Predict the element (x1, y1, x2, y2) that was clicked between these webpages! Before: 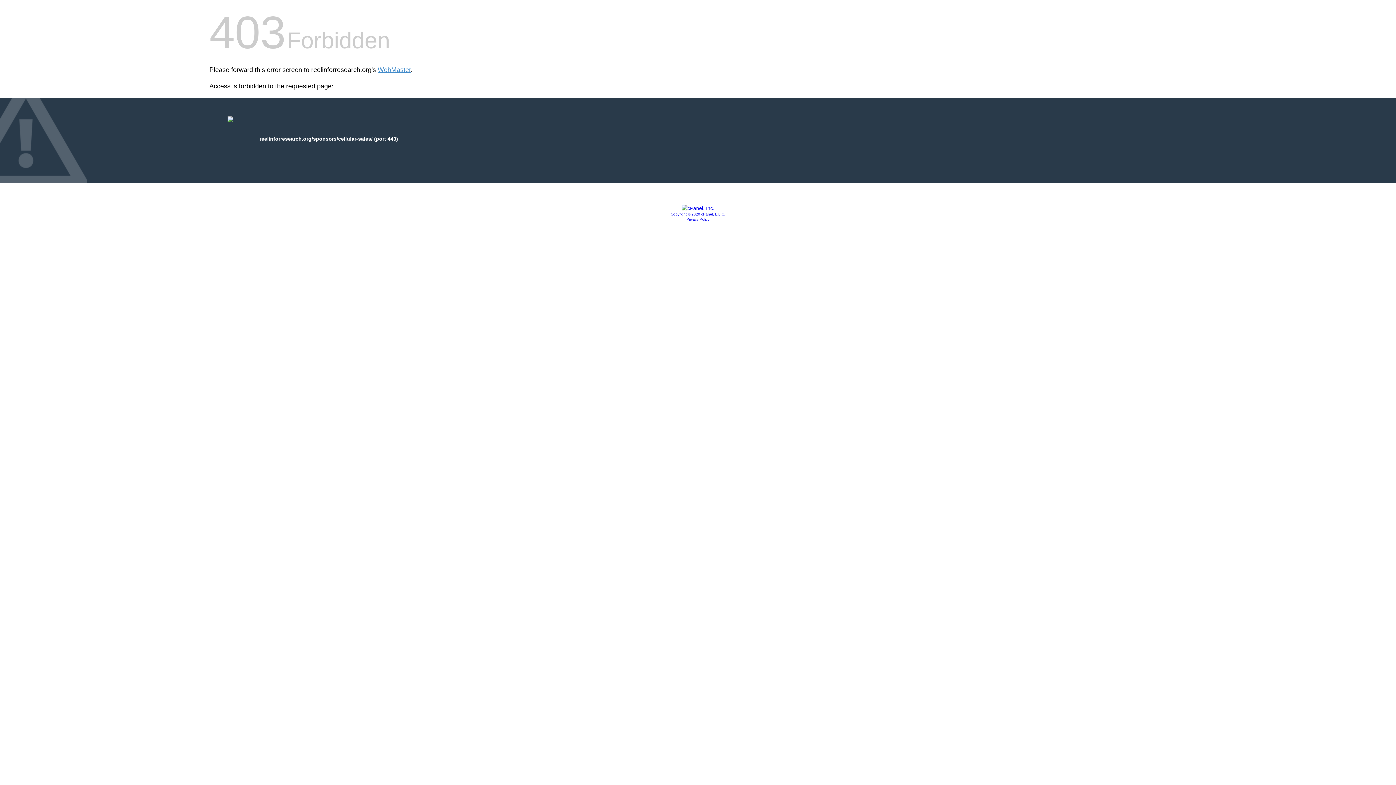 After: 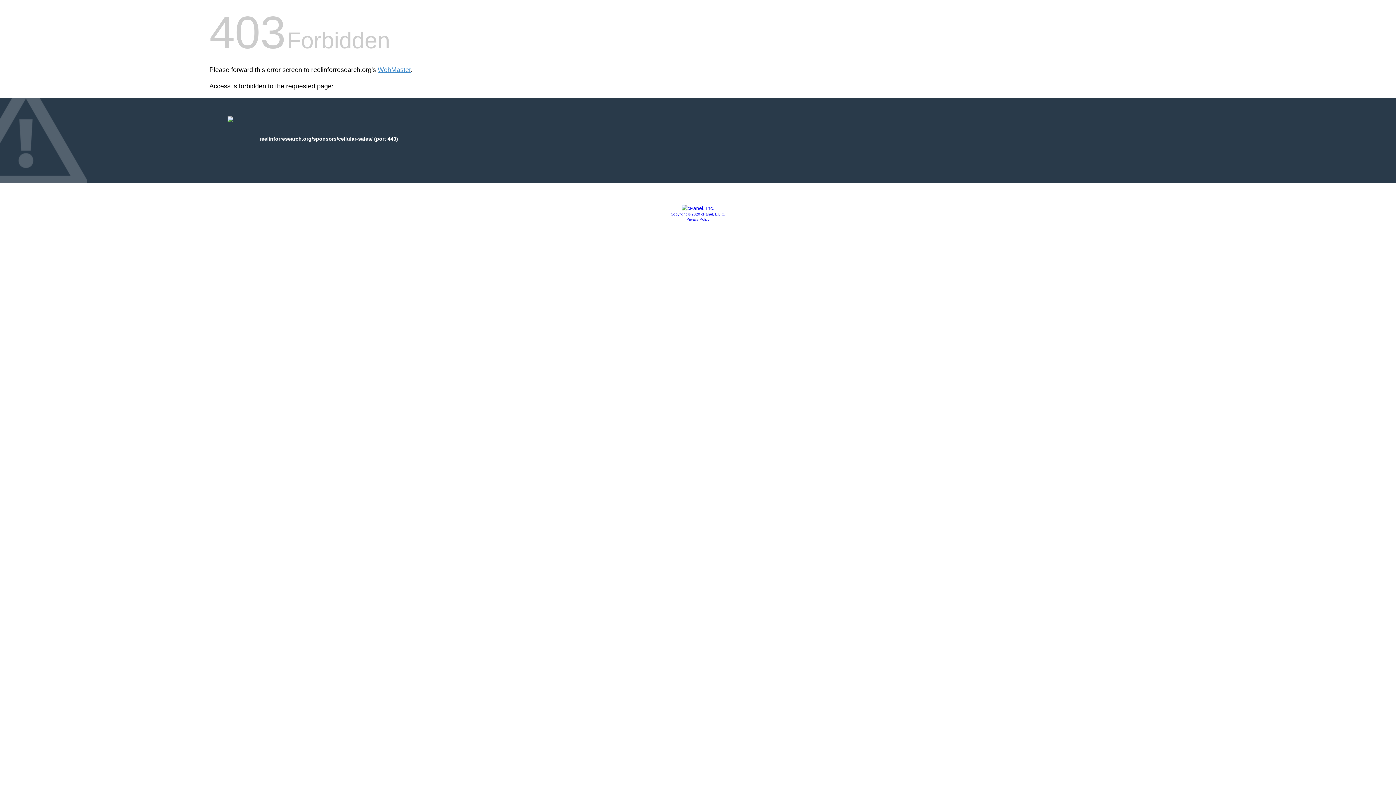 Action: bbox: (686, 217, 709, 221) label: Privacy Policy